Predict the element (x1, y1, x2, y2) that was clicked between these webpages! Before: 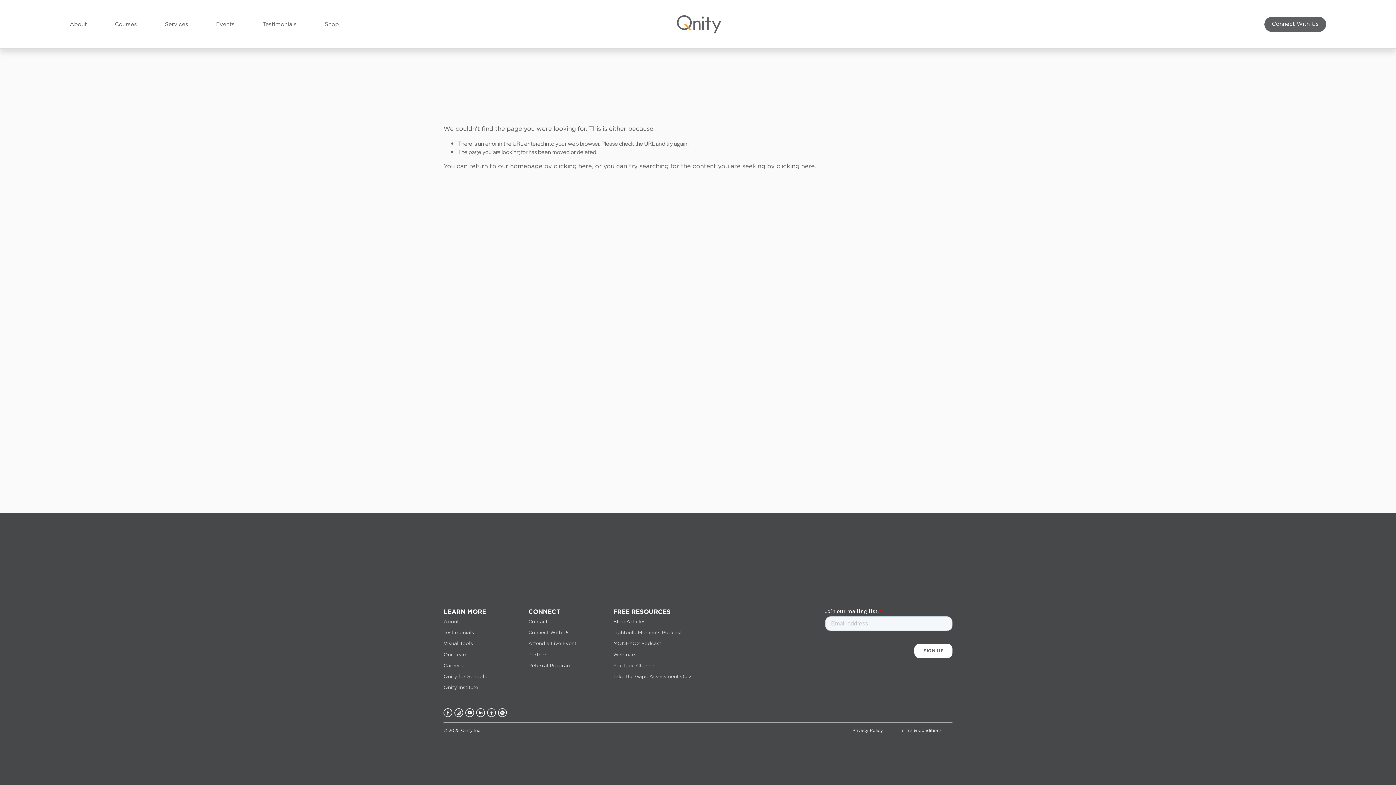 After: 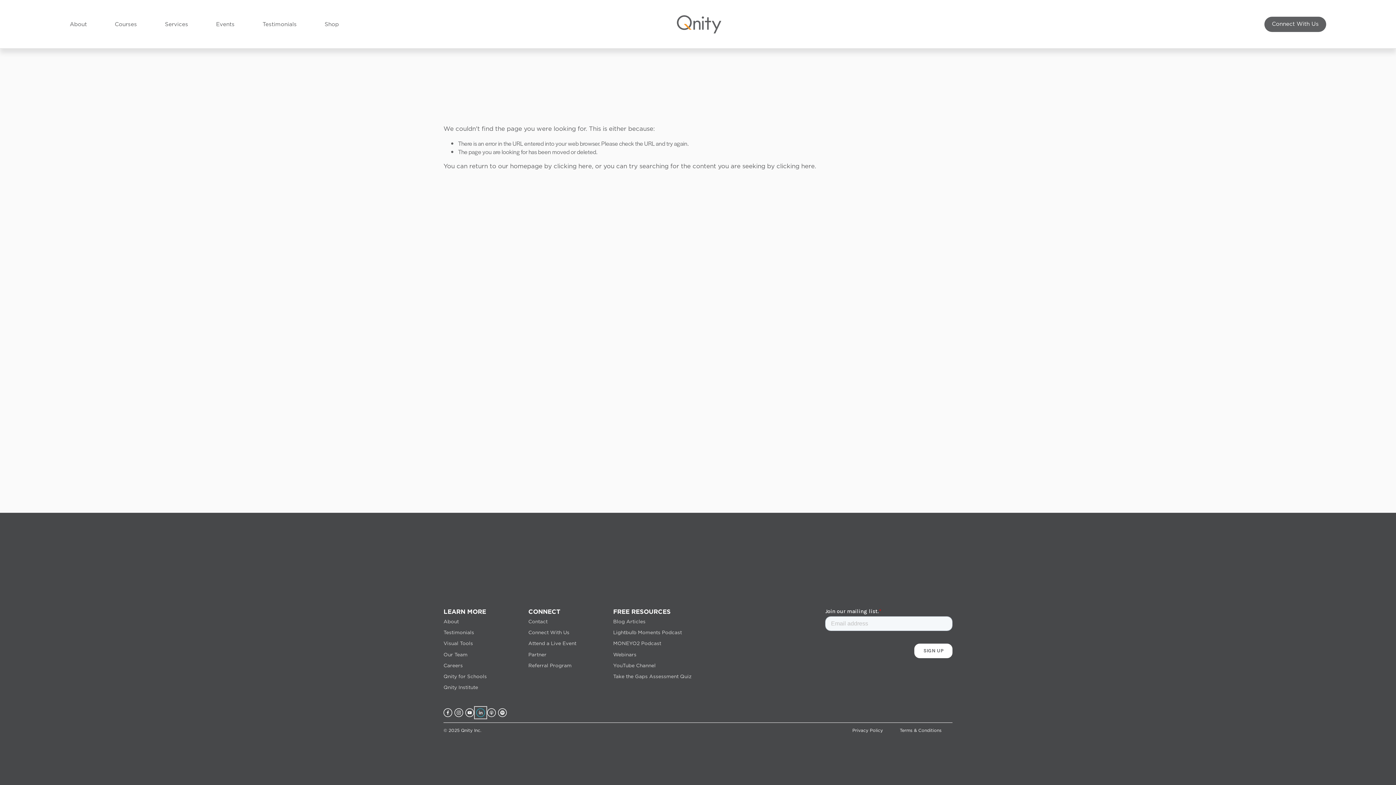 Action: bbox: (476, 708, 485, 717) label: LinkedIn